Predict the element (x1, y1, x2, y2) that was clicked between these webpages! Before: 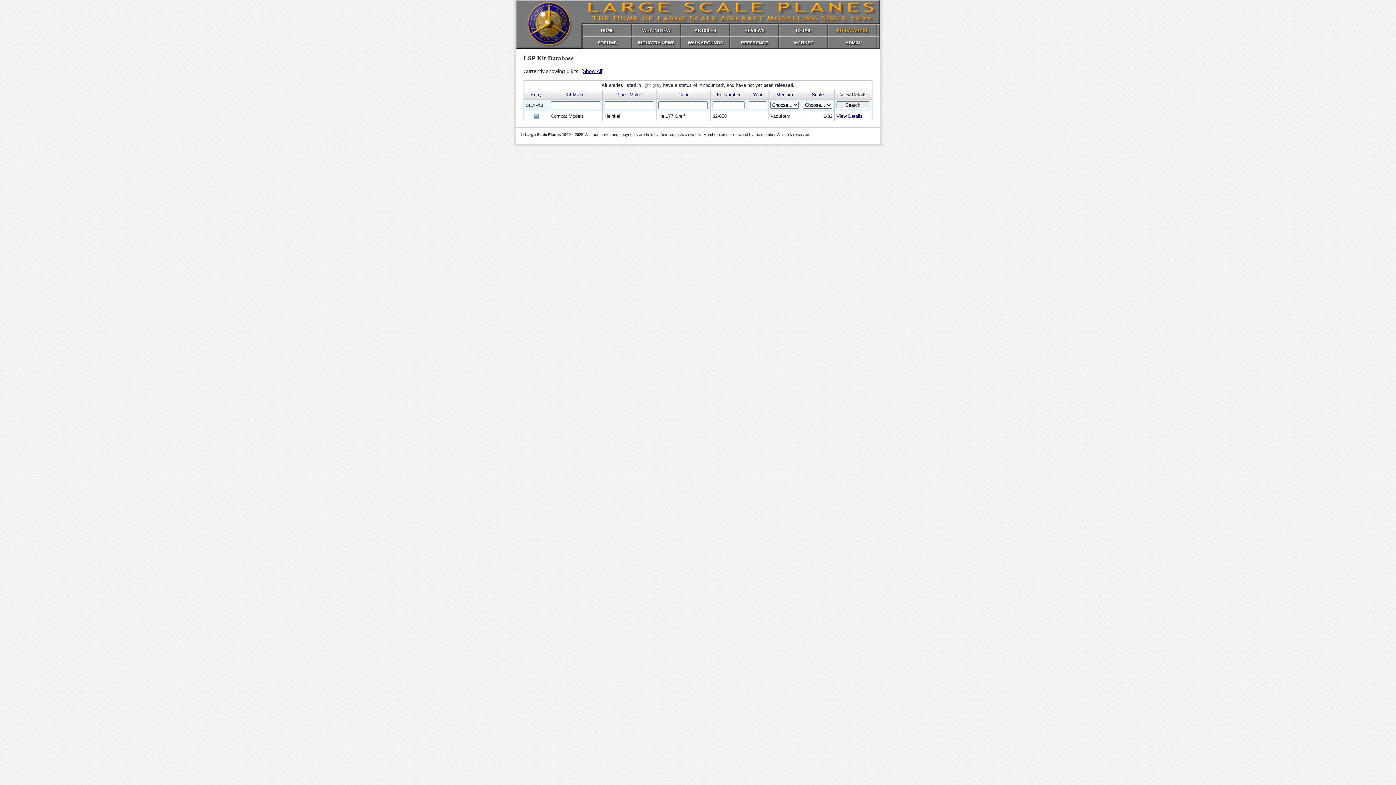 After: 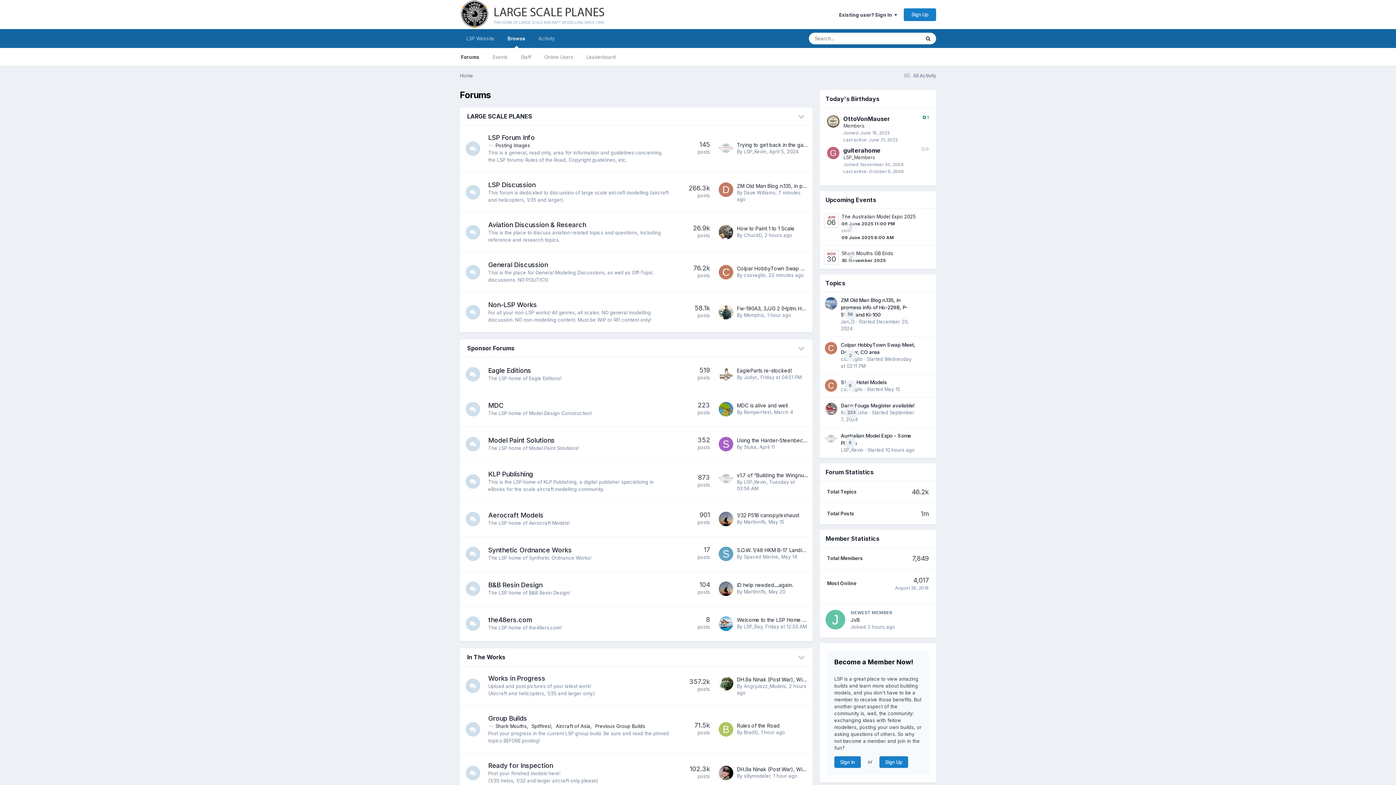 Action: bbox: (582, 36, 632, 48) label: FORUMS